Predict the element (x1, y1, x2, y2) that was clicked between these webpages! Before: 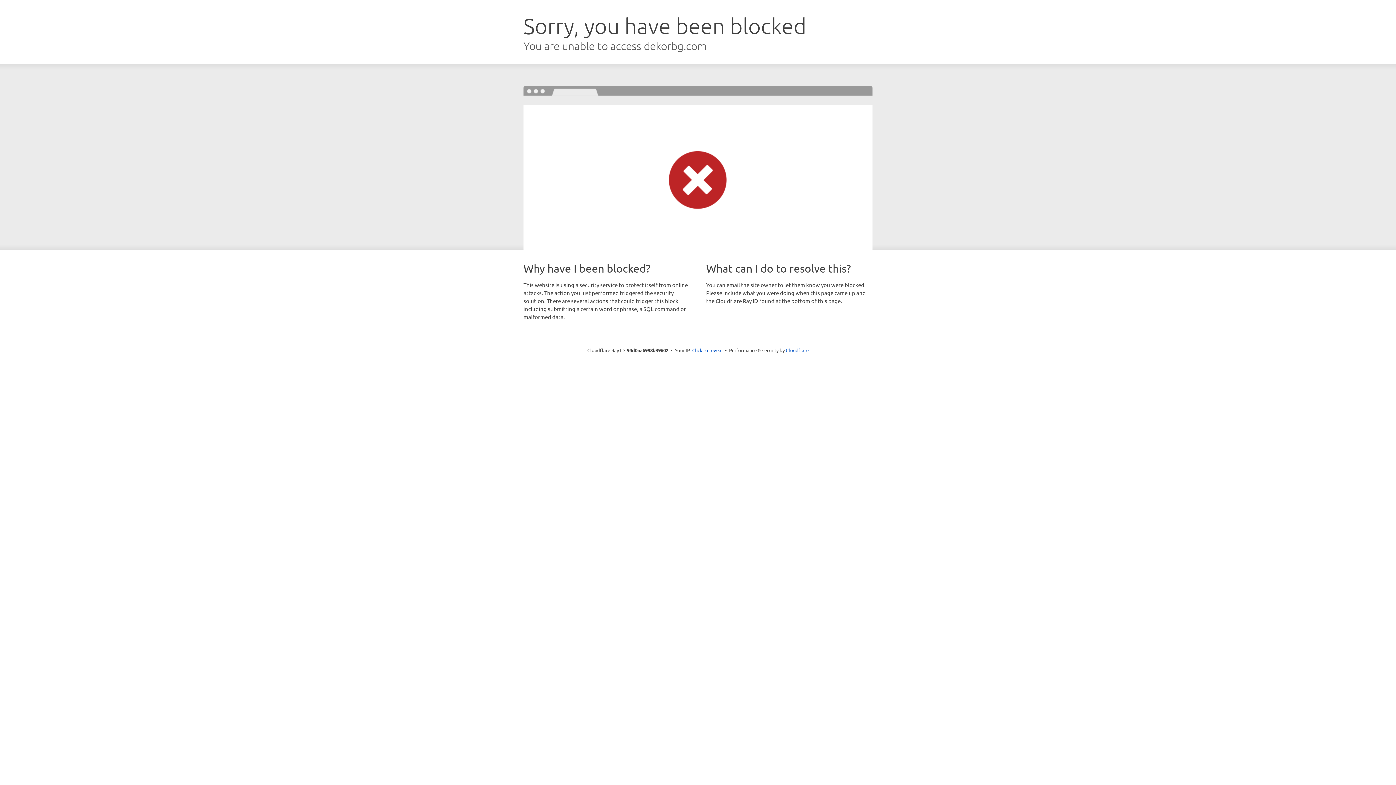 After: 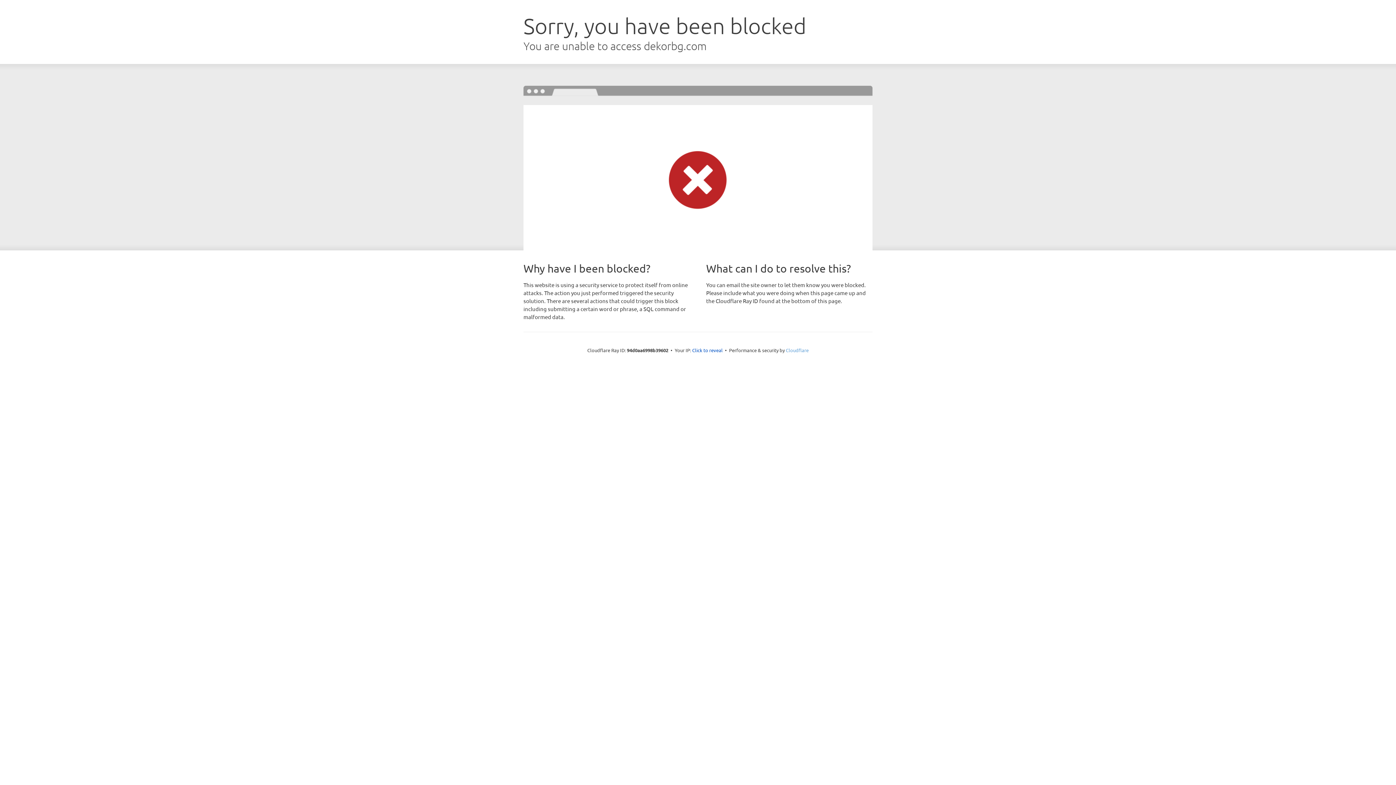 Action: bbox: (786, 347, 808, 353) label: Cloudflare